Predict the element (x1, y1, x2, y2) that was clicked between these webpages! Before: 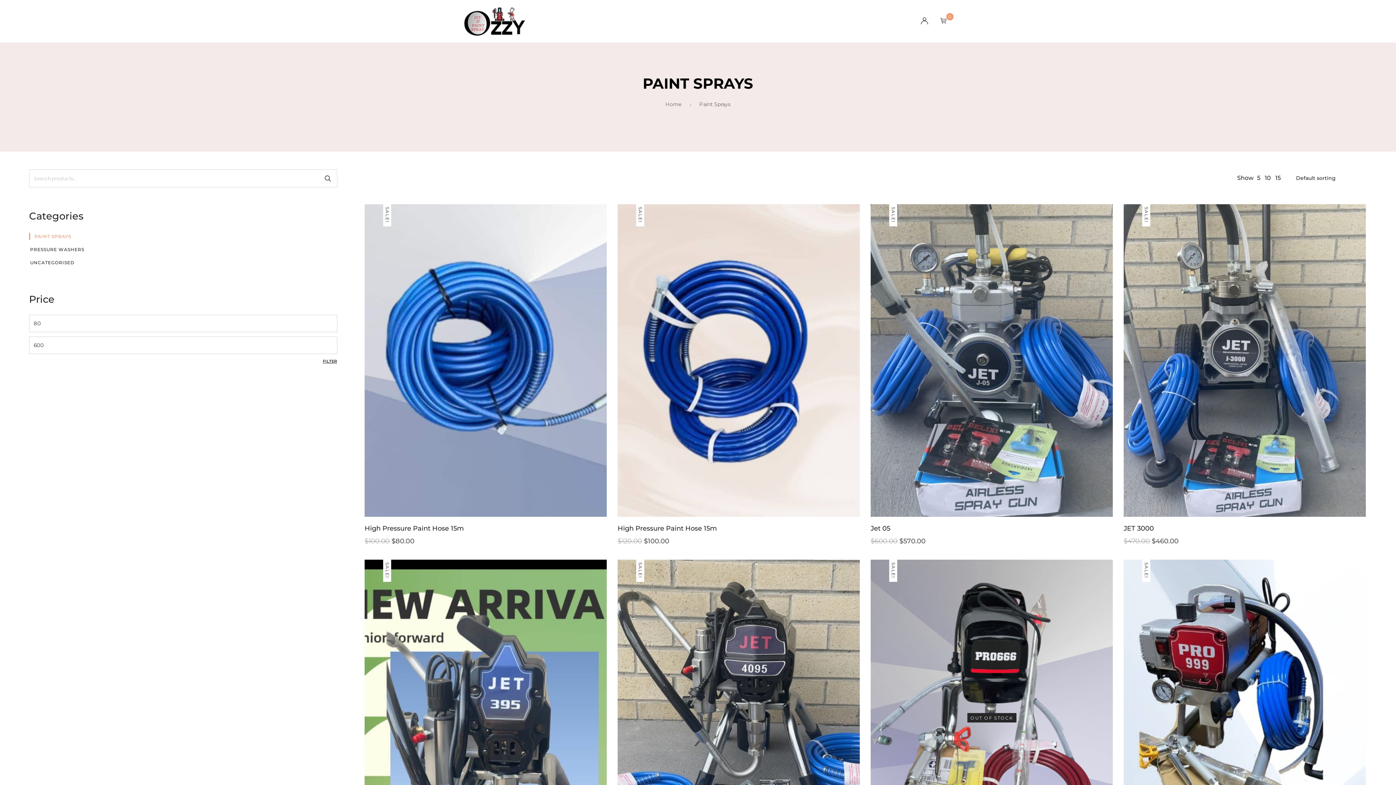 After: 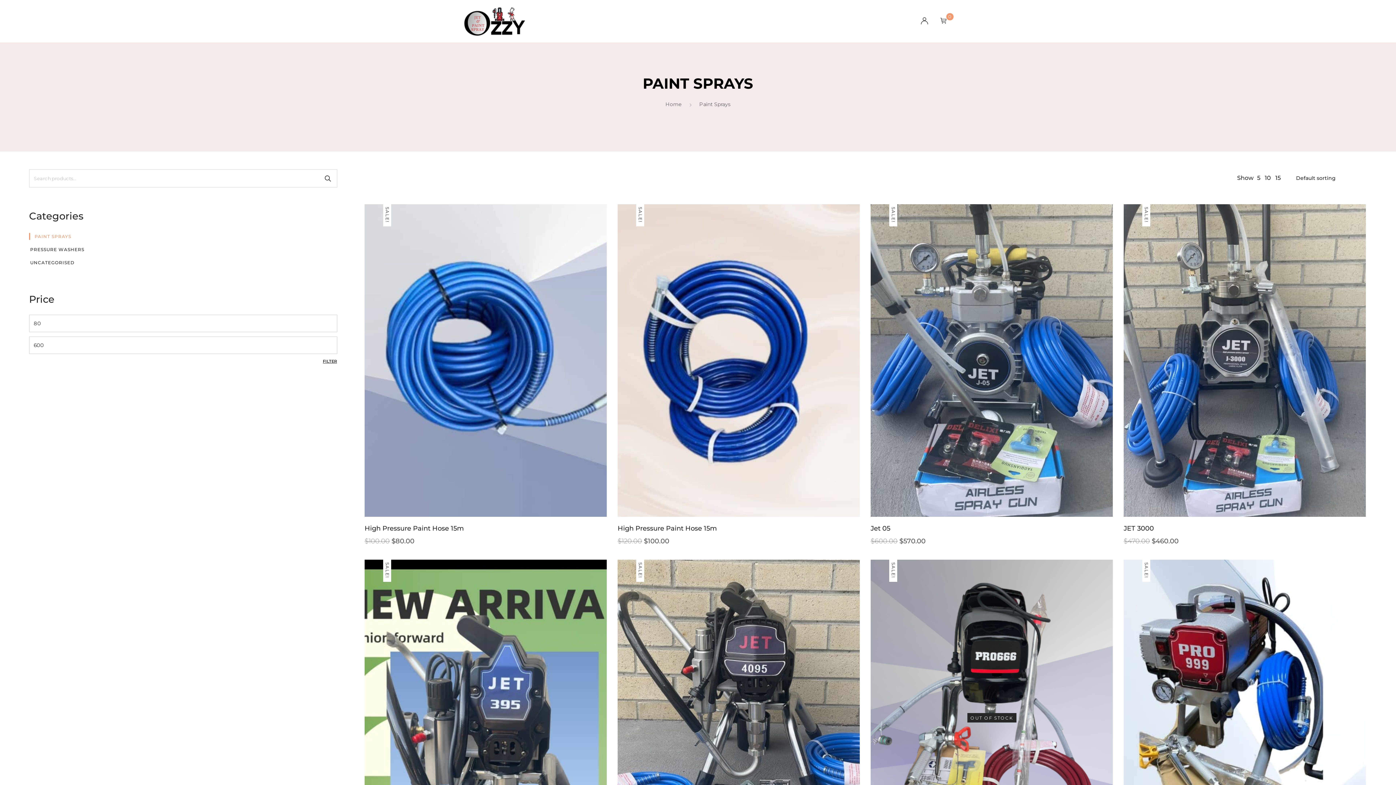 Action: label: PAINT SPRAYS bbox: (29, 232, 71, 239)